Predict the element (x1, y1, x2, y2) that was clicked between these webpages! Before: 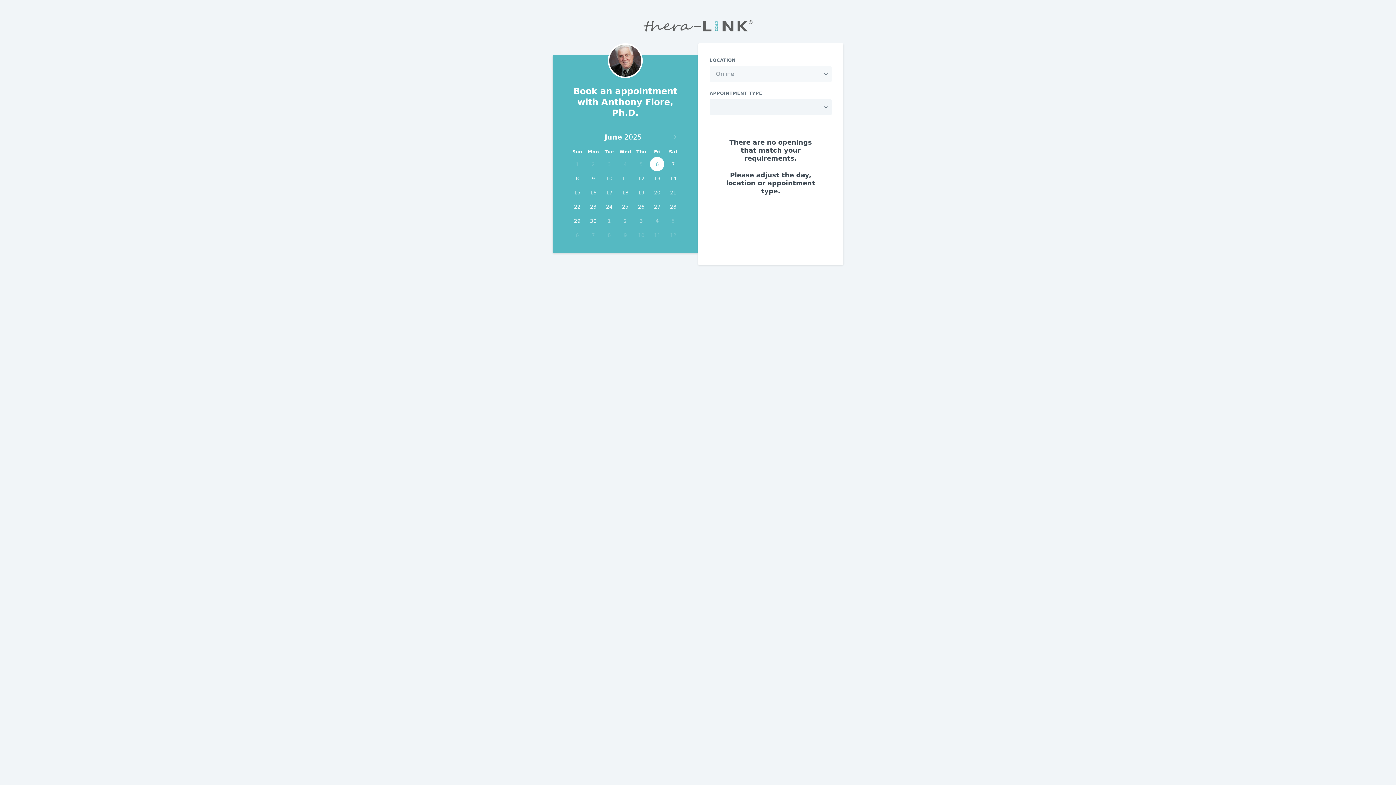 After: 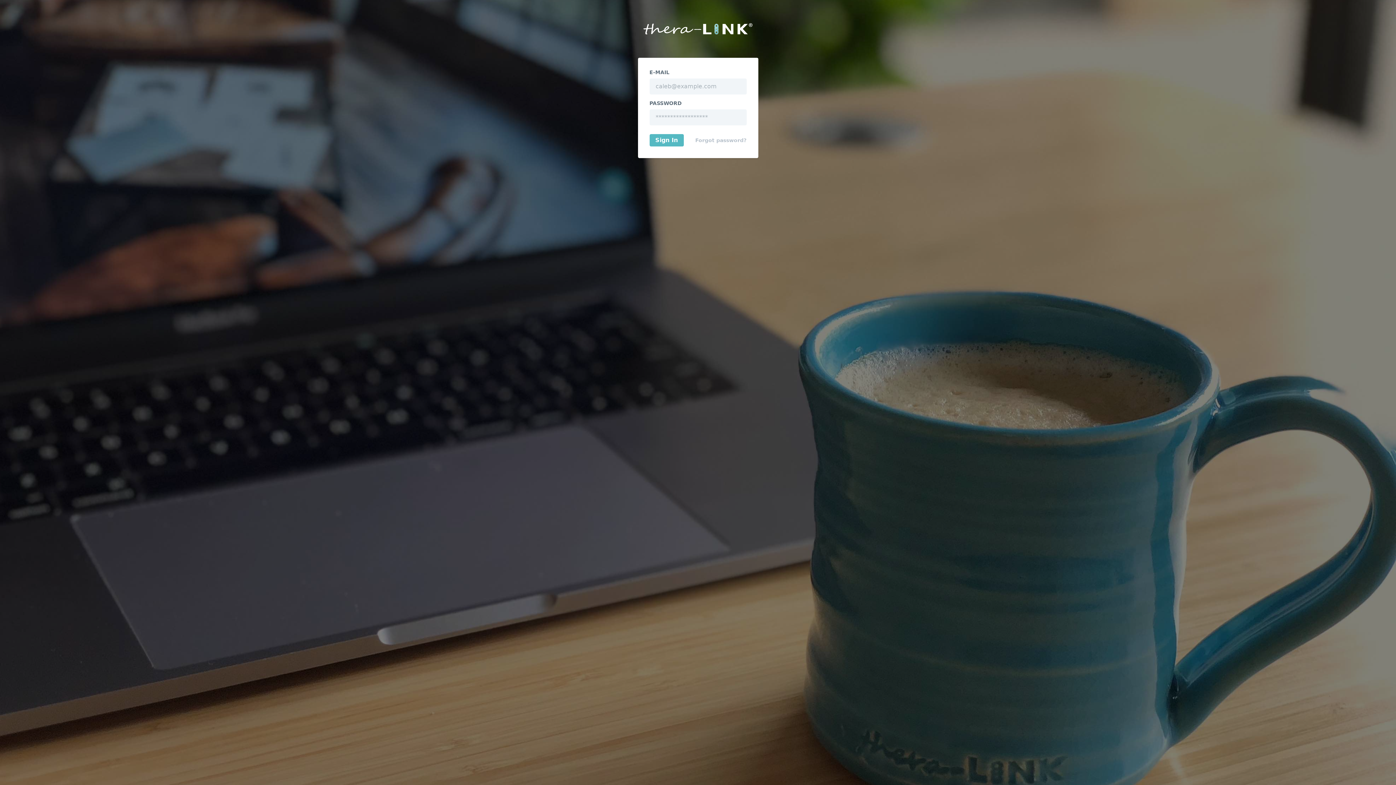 Action: bbox: (552, 20, 843, 31)